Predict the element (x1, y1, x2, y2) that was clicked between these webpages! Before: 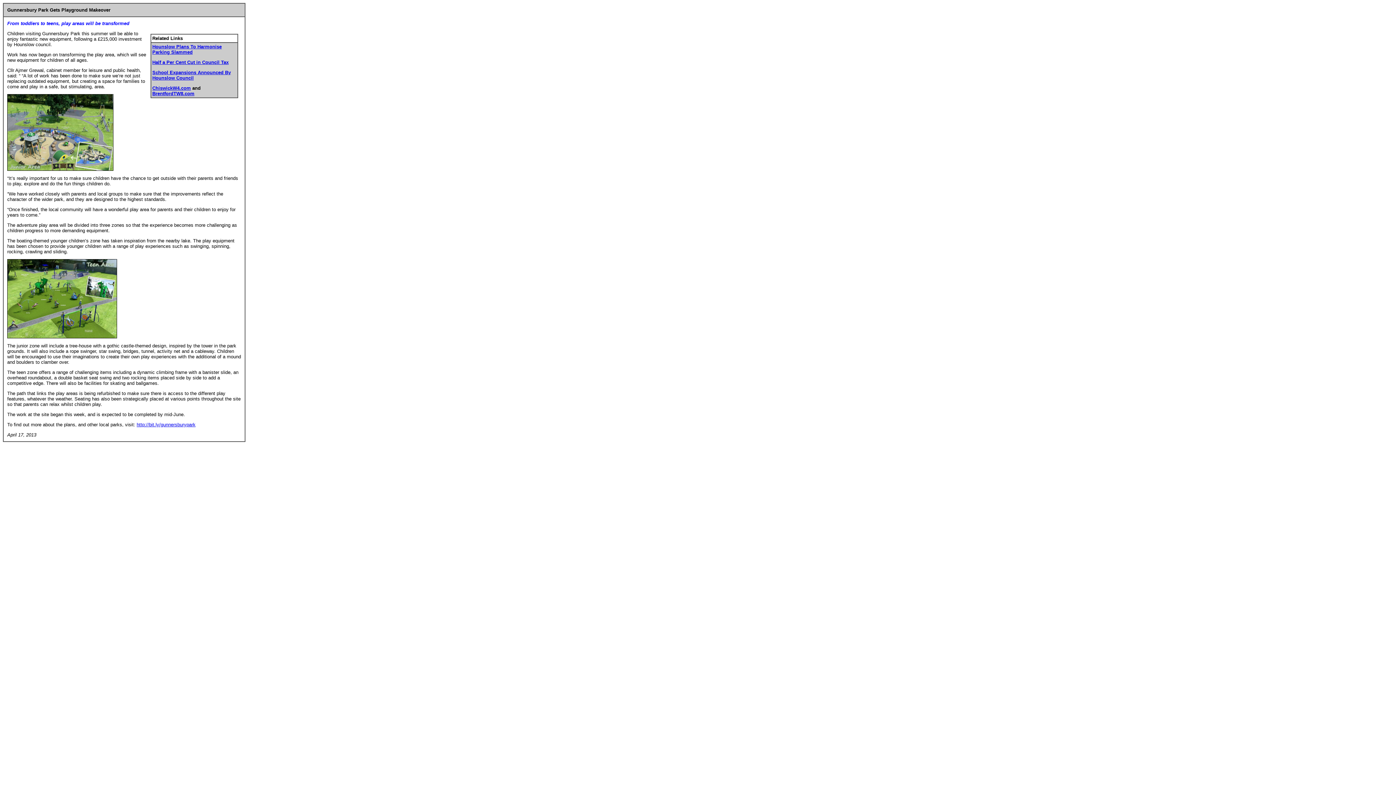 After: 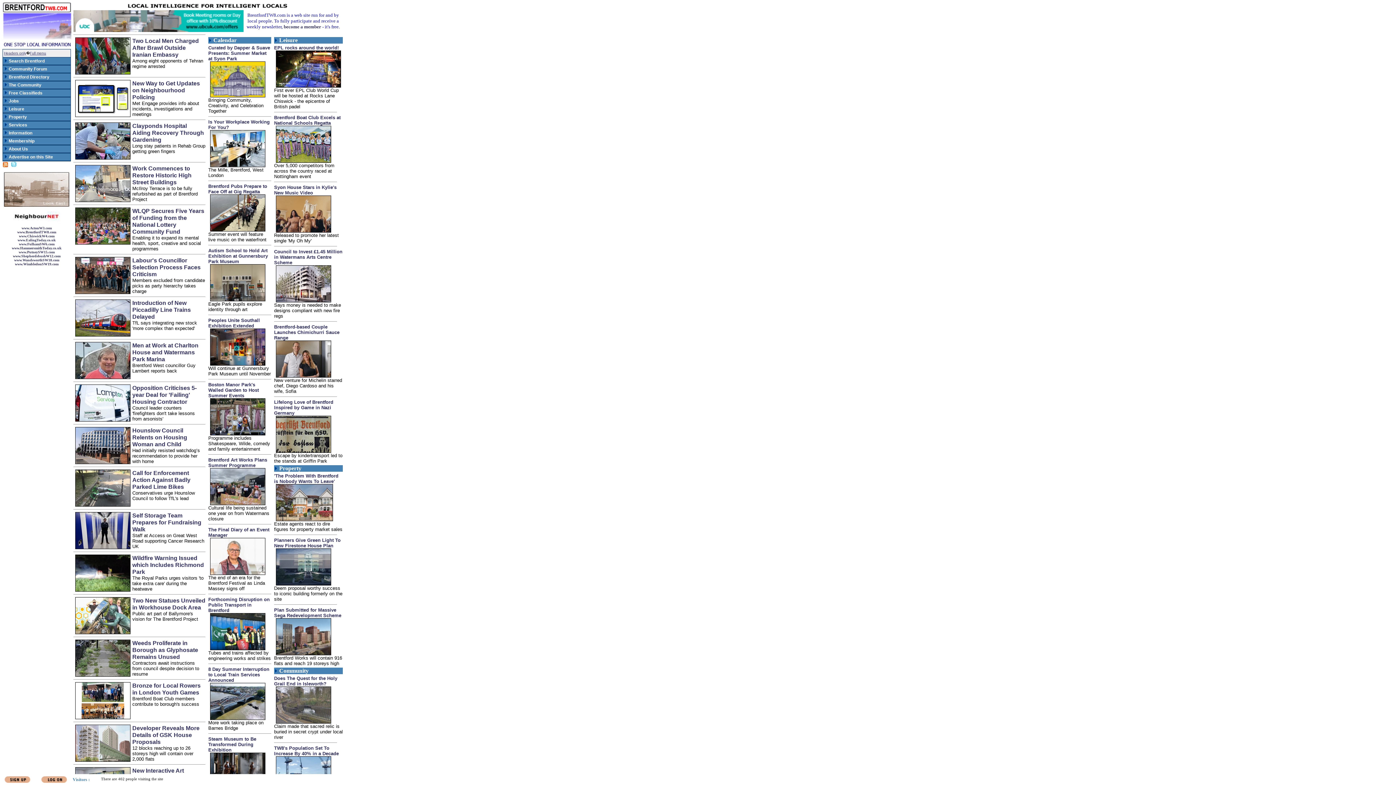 Action: label: BrentfordTW8.com bbox: (152, 90, 194, 96)